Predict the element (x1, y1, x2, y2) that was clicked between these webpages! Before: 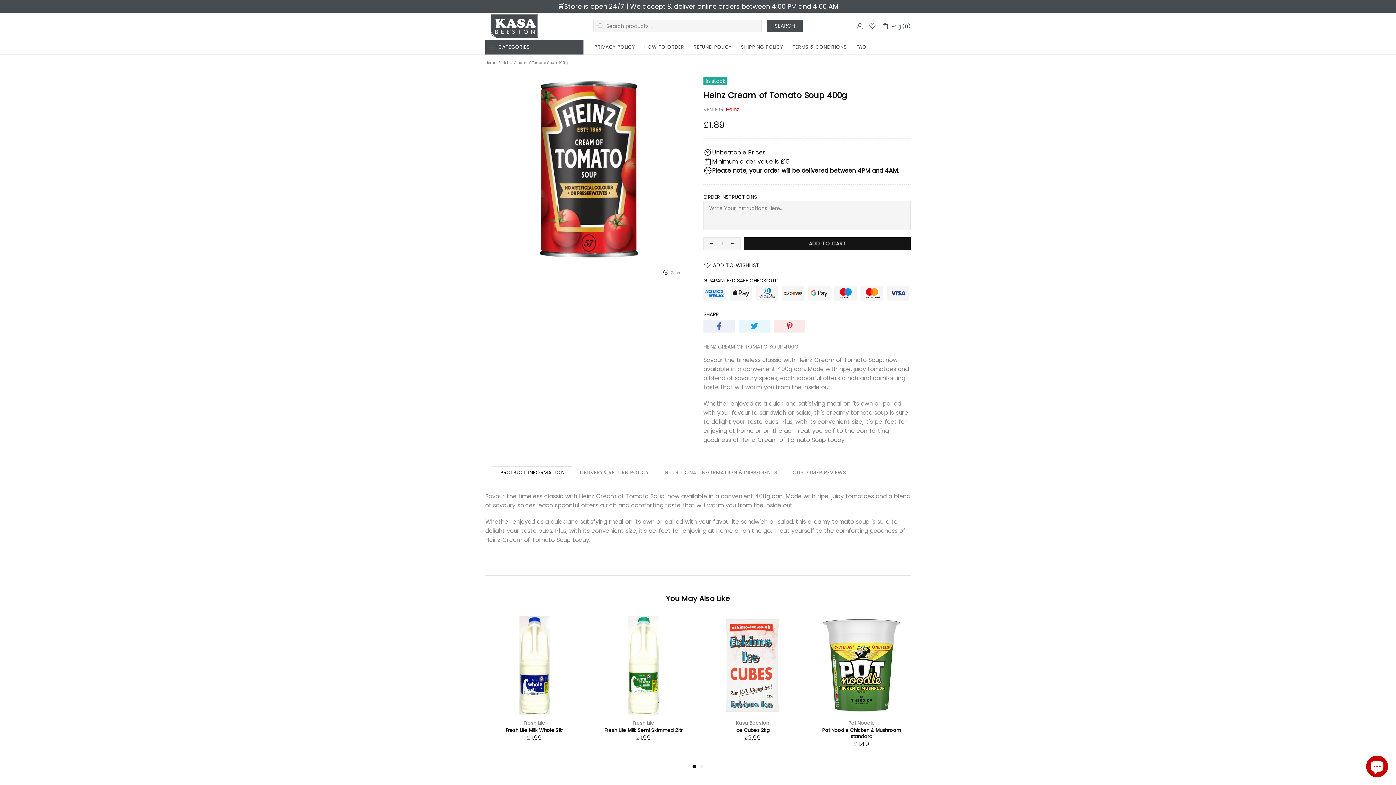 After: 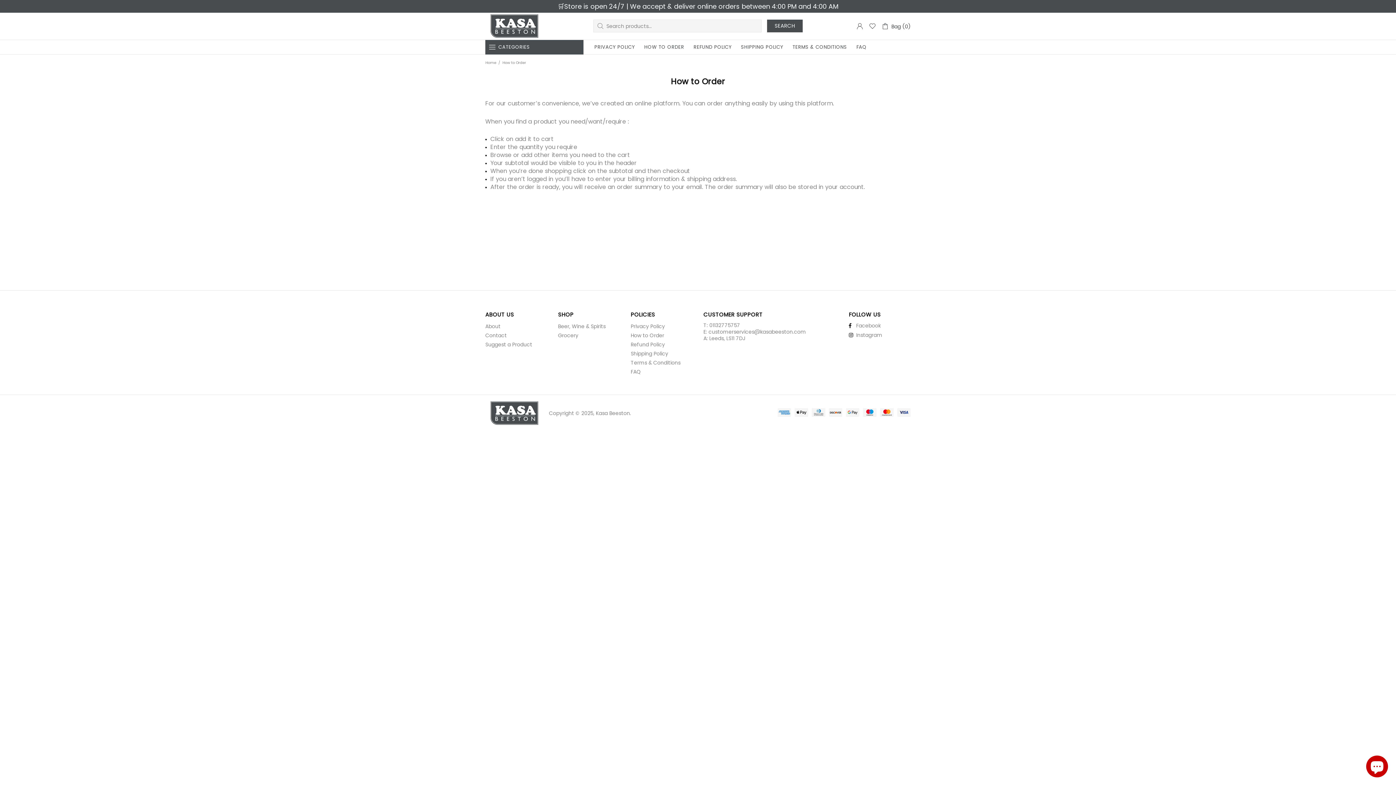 Action: label: HOW TO ORDER bbox: (639, 39, 689, 54)